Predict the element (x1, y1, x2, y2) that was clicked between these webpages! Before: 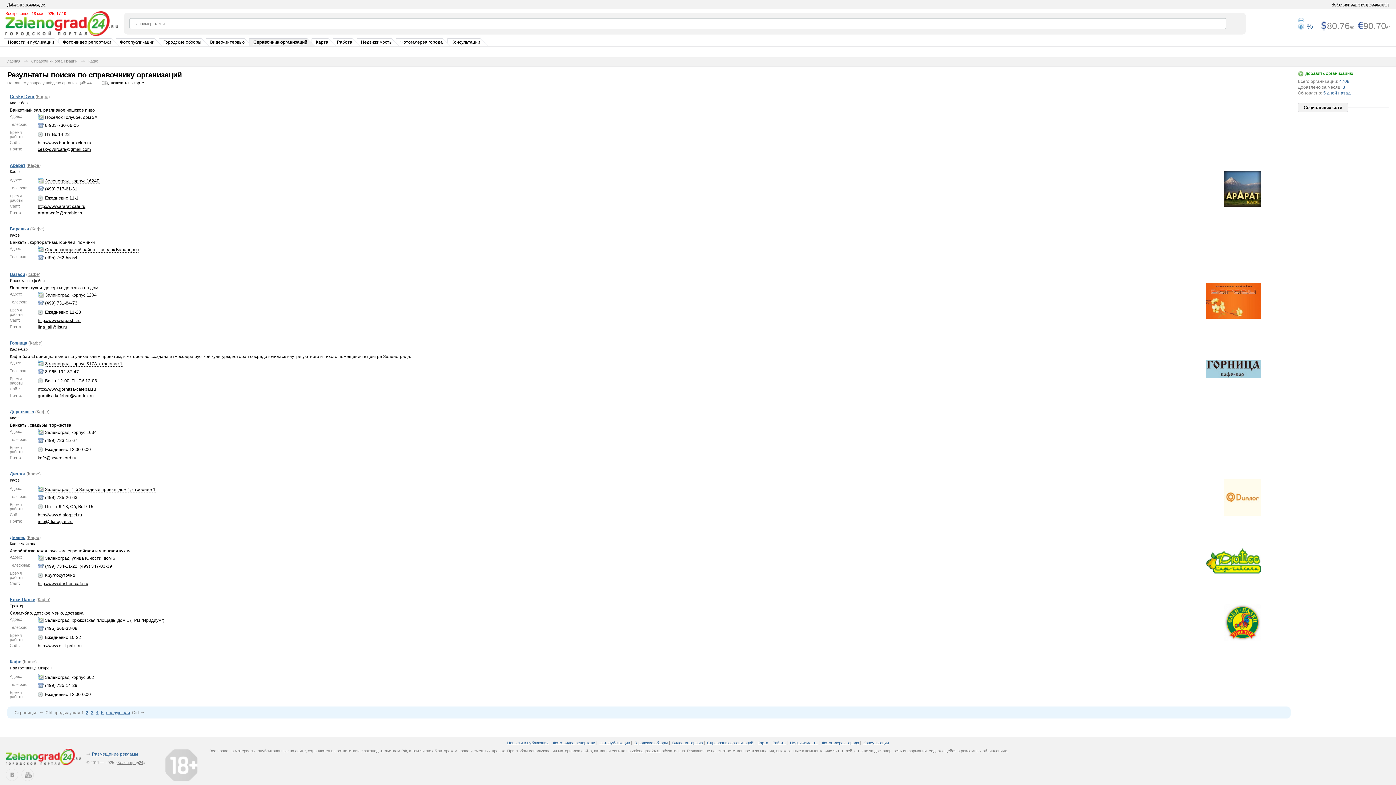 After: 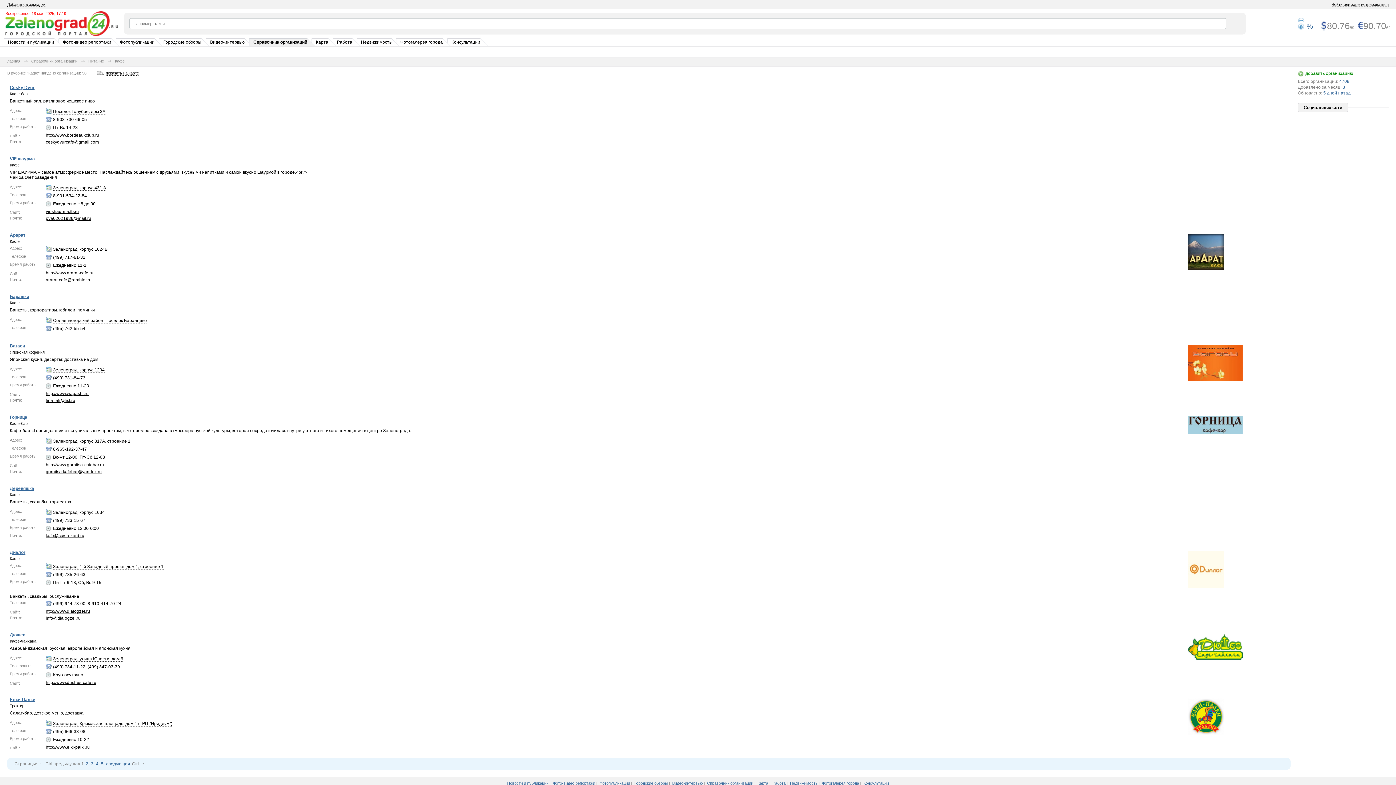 Action: bbox: (36, 409, 48, 414) label: Кафе